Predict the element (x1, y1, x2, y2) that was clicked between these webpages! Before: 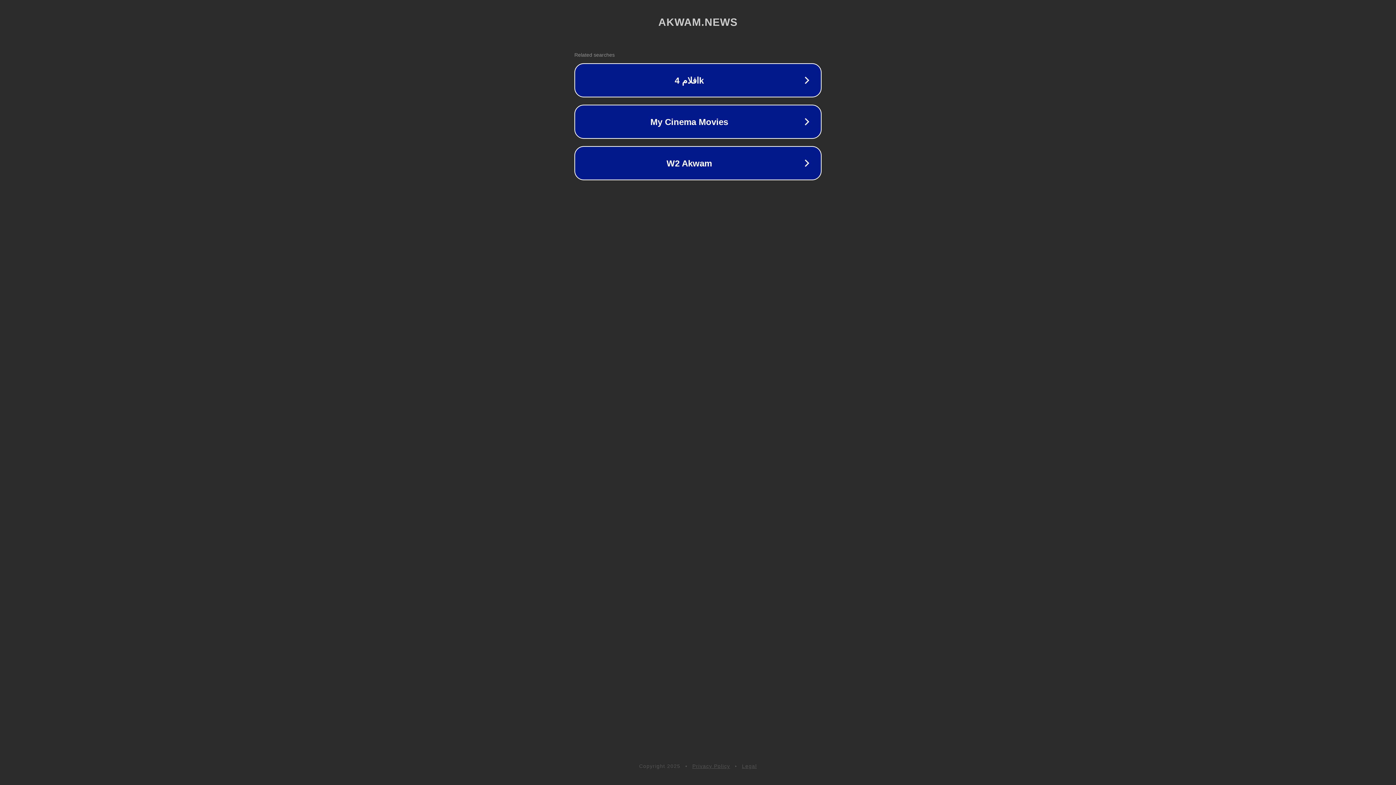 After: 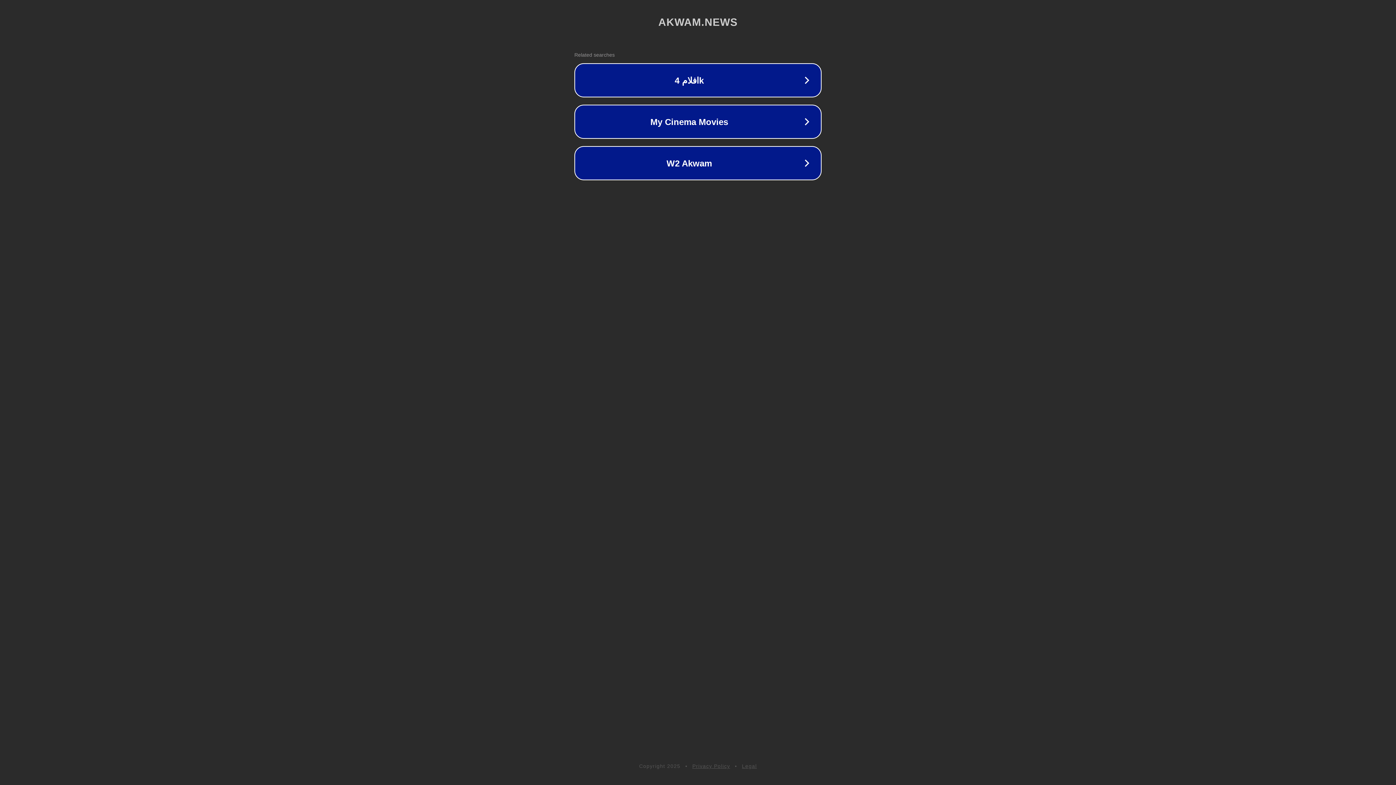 Action: label: Privacy Policy bbox: (692, 763, 730, 769)